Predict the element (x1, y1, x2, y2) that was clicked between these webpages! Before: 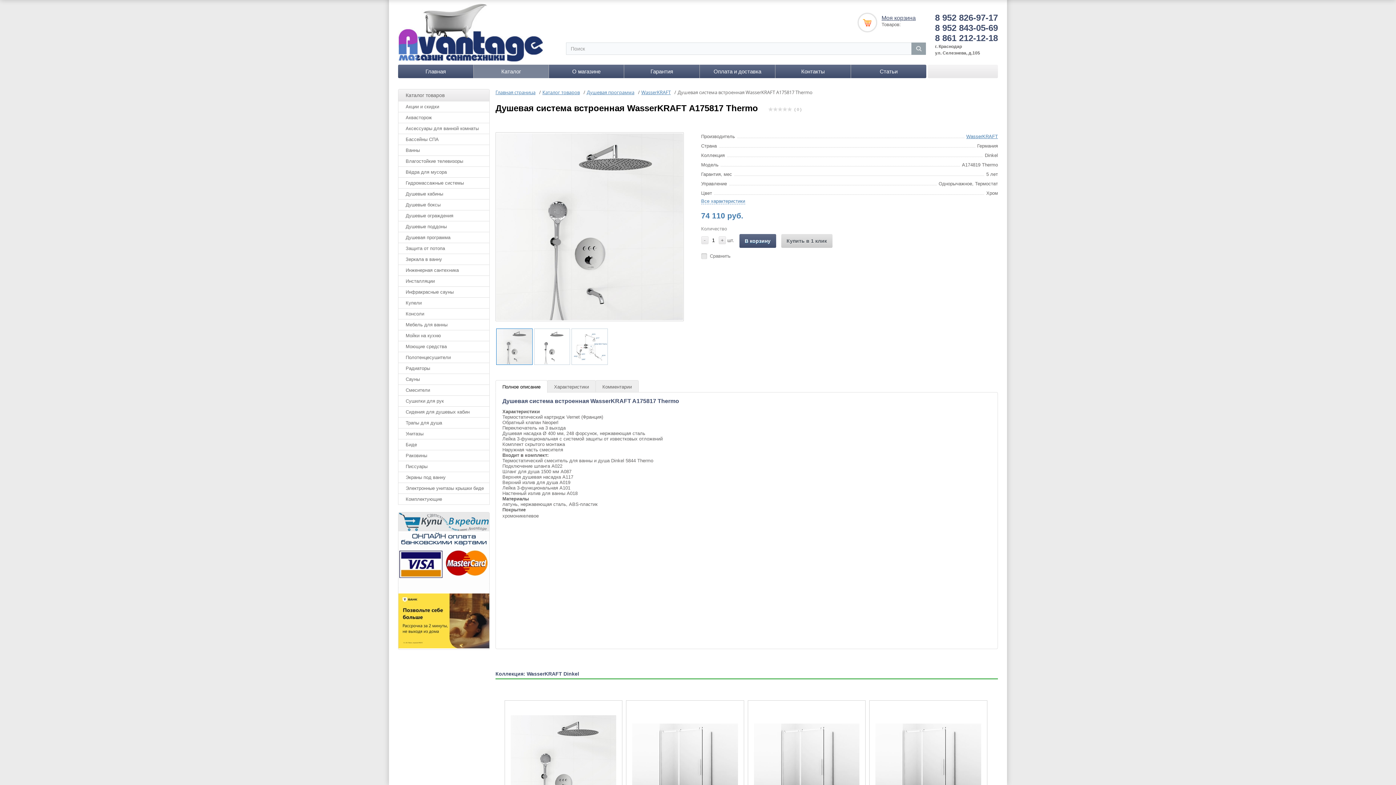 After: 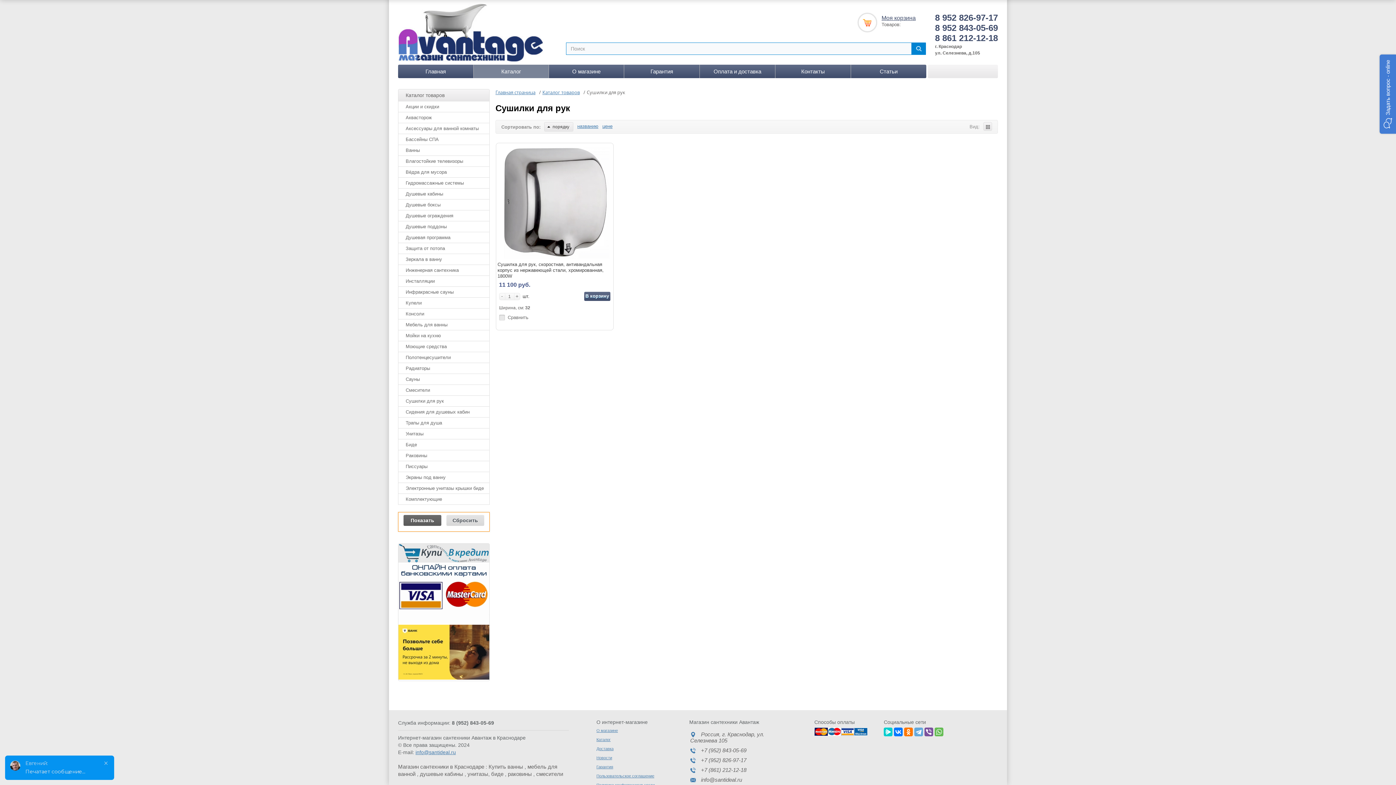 Action: label: Сушилки для рук bbox: (398, 396, 489, 406)